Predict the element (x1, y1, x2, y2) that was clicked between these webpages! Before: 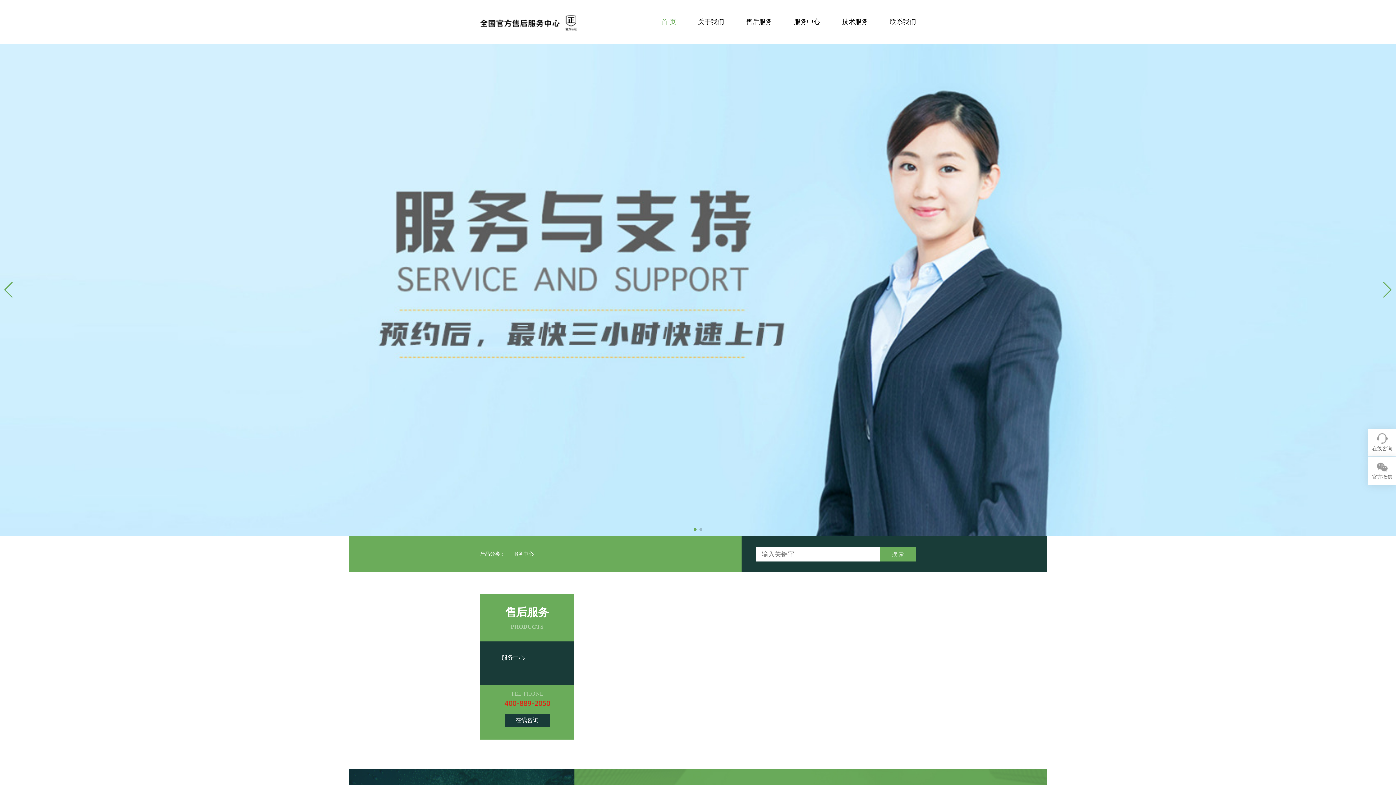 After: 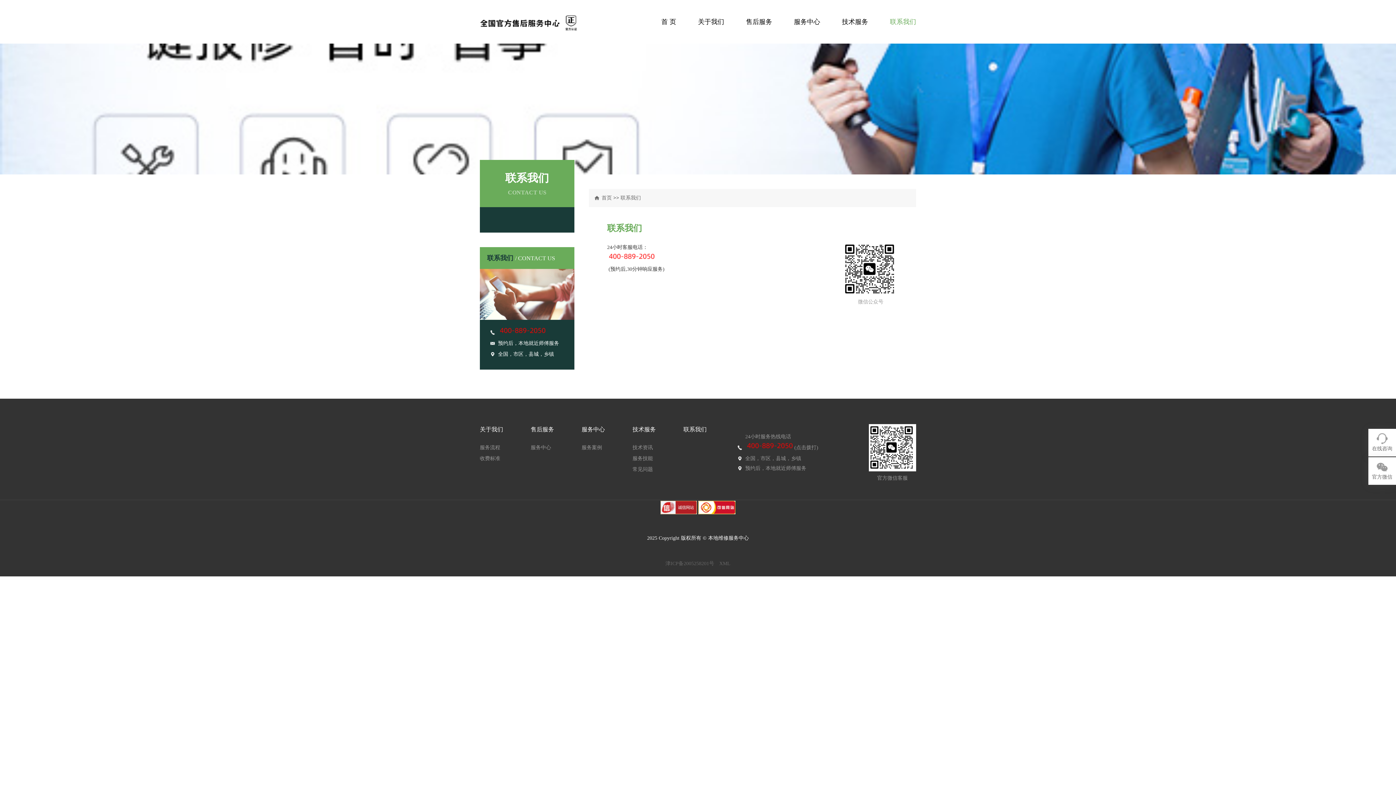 Action: bbox: (504, 221, 549, 234) label: 在线咨询